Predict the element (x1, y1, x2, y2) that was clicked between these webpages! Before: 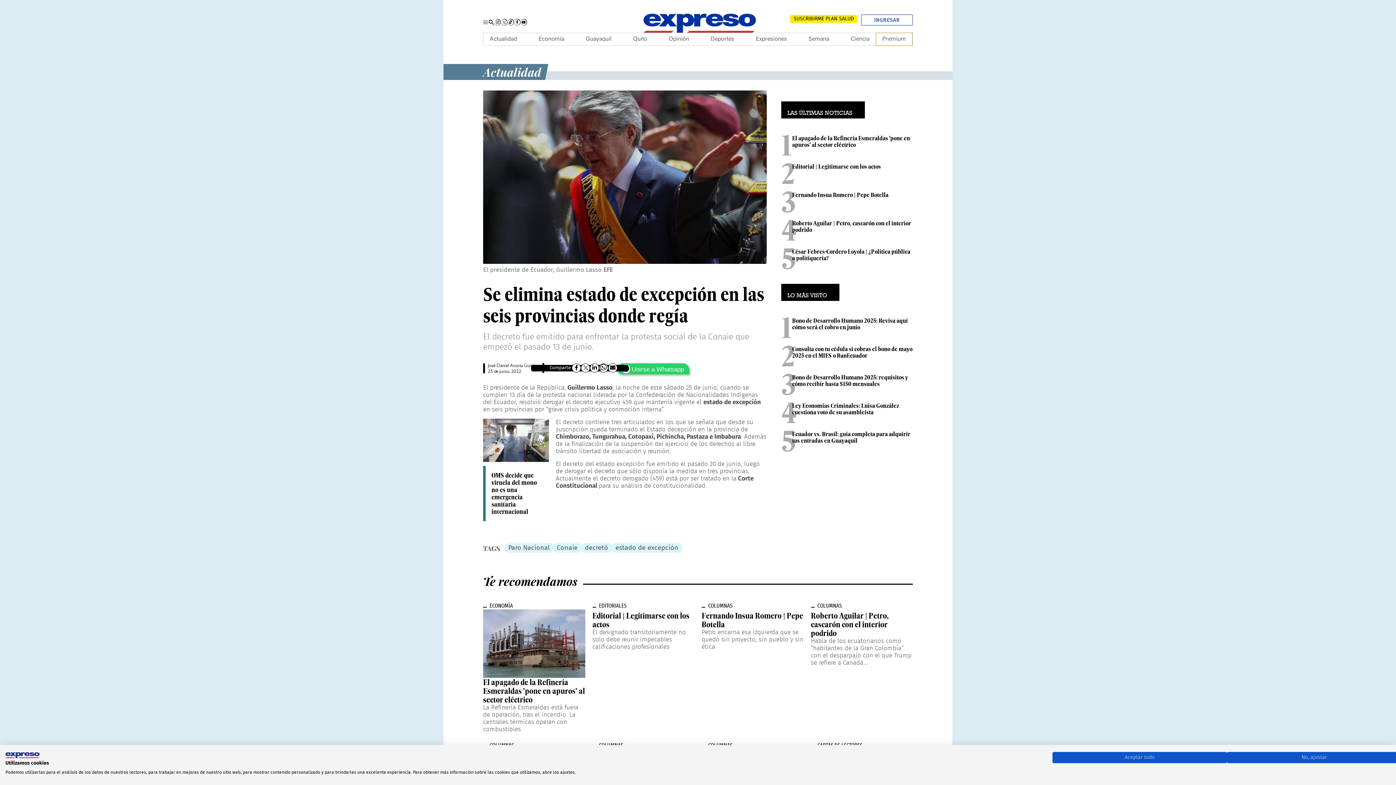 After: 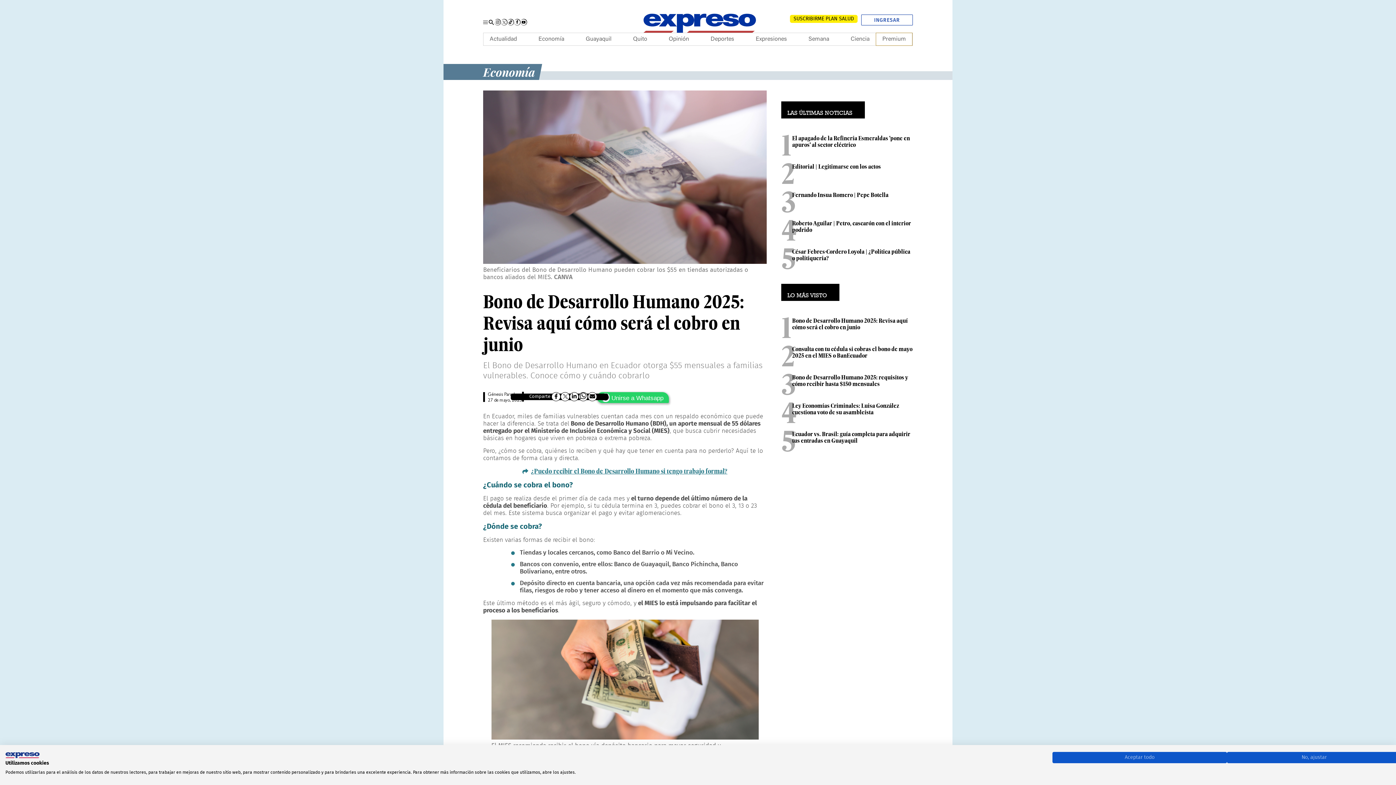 Action: label: Bono de Desarrollo Humano 2025: Revisa aquí cómo será el cobro en junio bbox: (792, 317, 908, 330)